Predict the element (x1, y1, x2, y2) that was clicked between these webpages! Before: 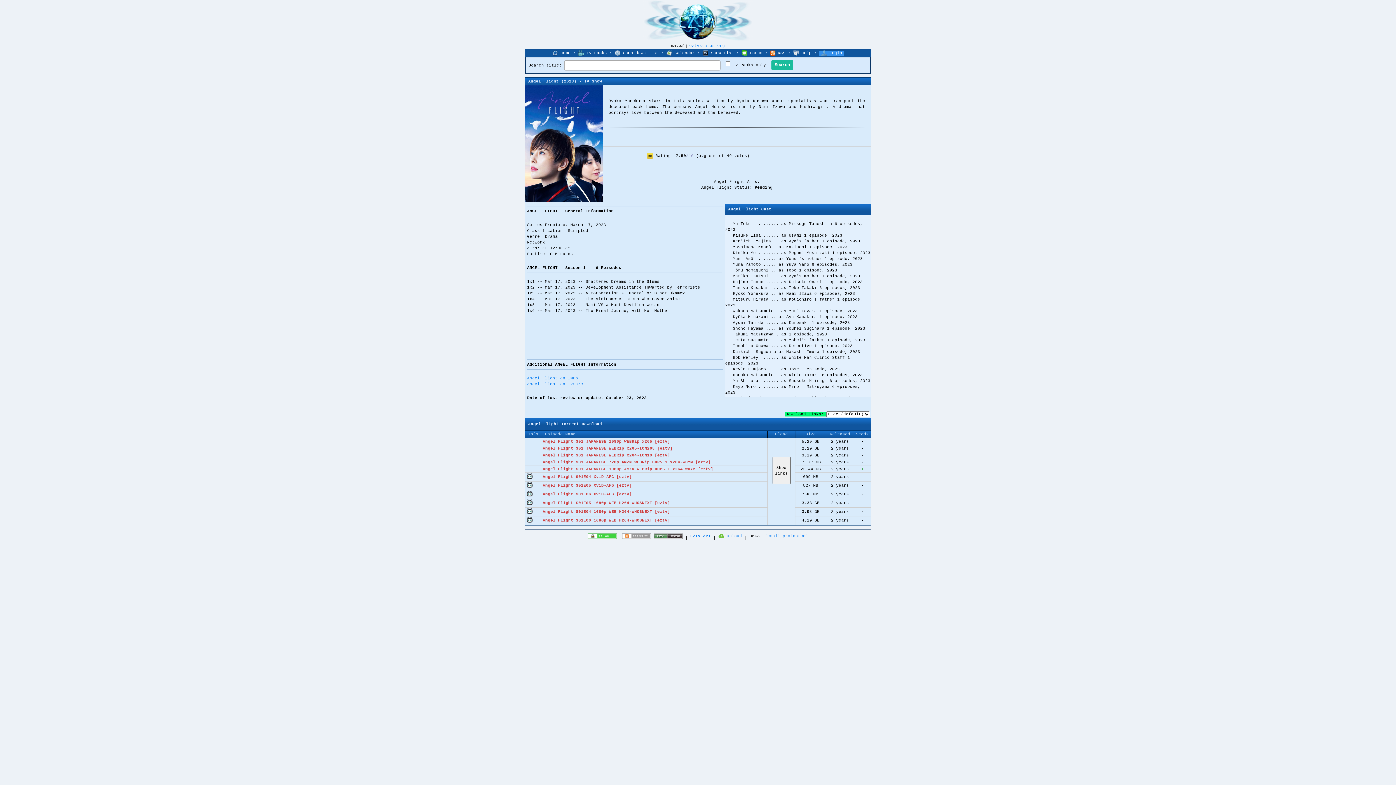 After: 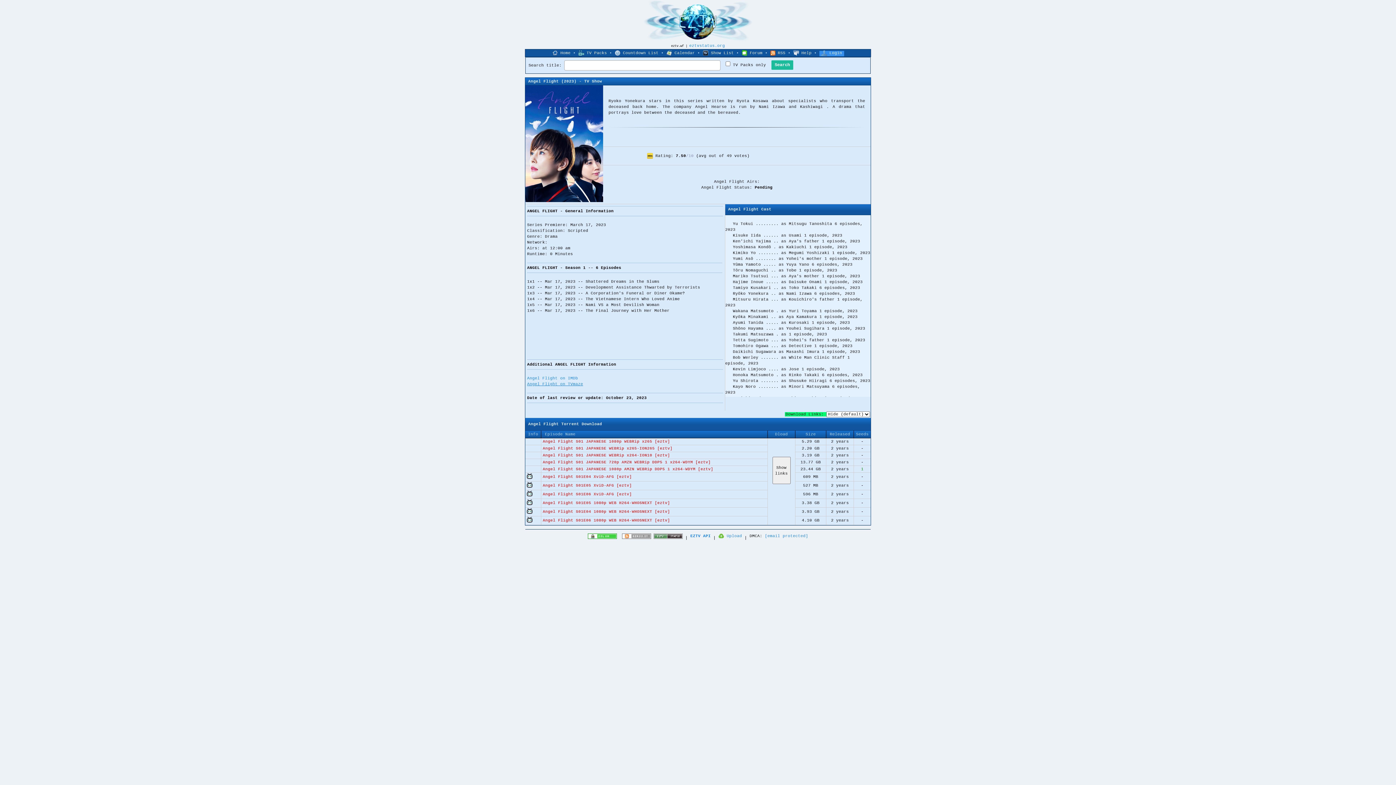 Action: bbox: (527, 382, 583, 386) label: Angel Flight on TVmaze